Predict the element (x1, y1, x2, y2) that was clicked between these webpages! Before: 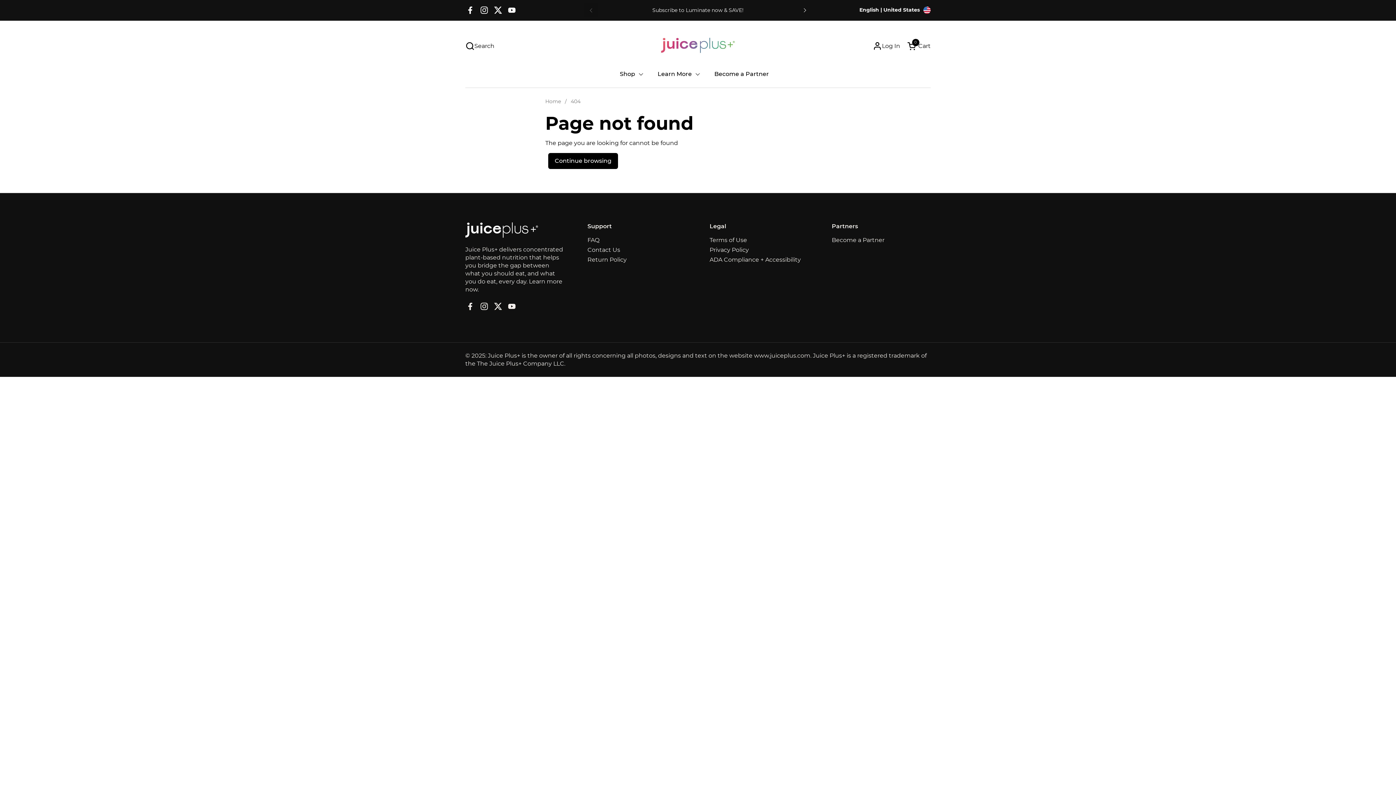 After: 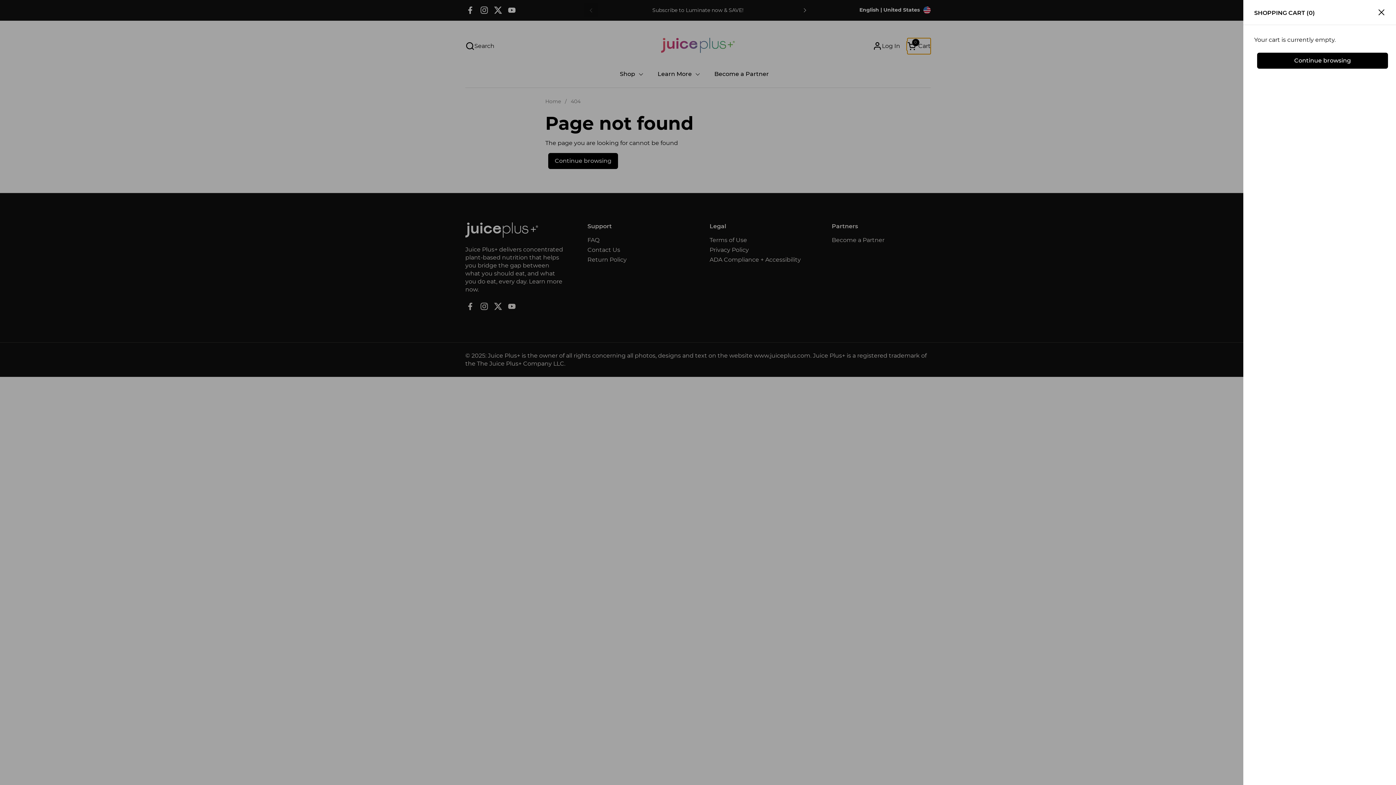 Action: bbox: (907, 41, 930, 50) label: Open cart
Cart
0